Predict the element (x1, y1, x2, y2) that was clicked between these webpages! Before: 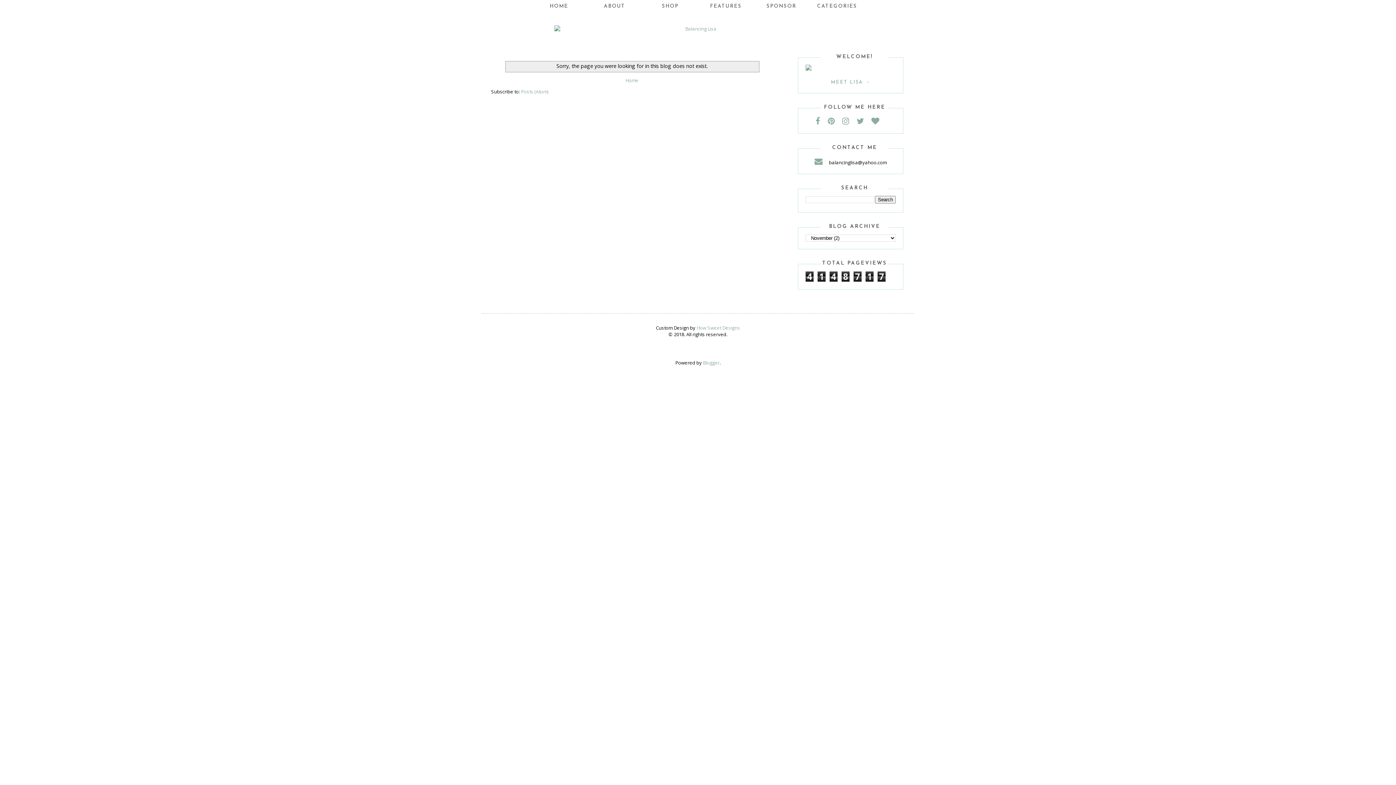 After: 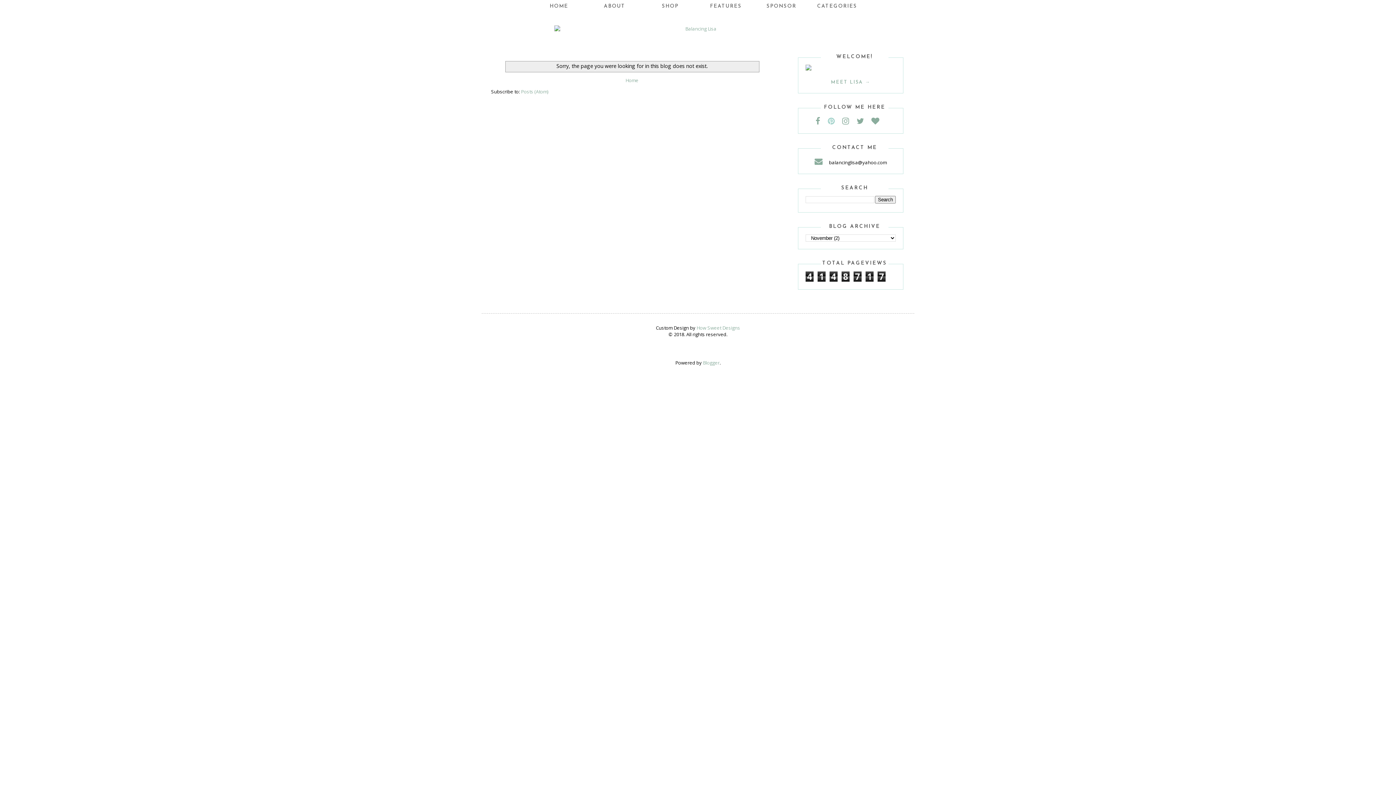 Action: bbox: (828, 115, 841, 126)